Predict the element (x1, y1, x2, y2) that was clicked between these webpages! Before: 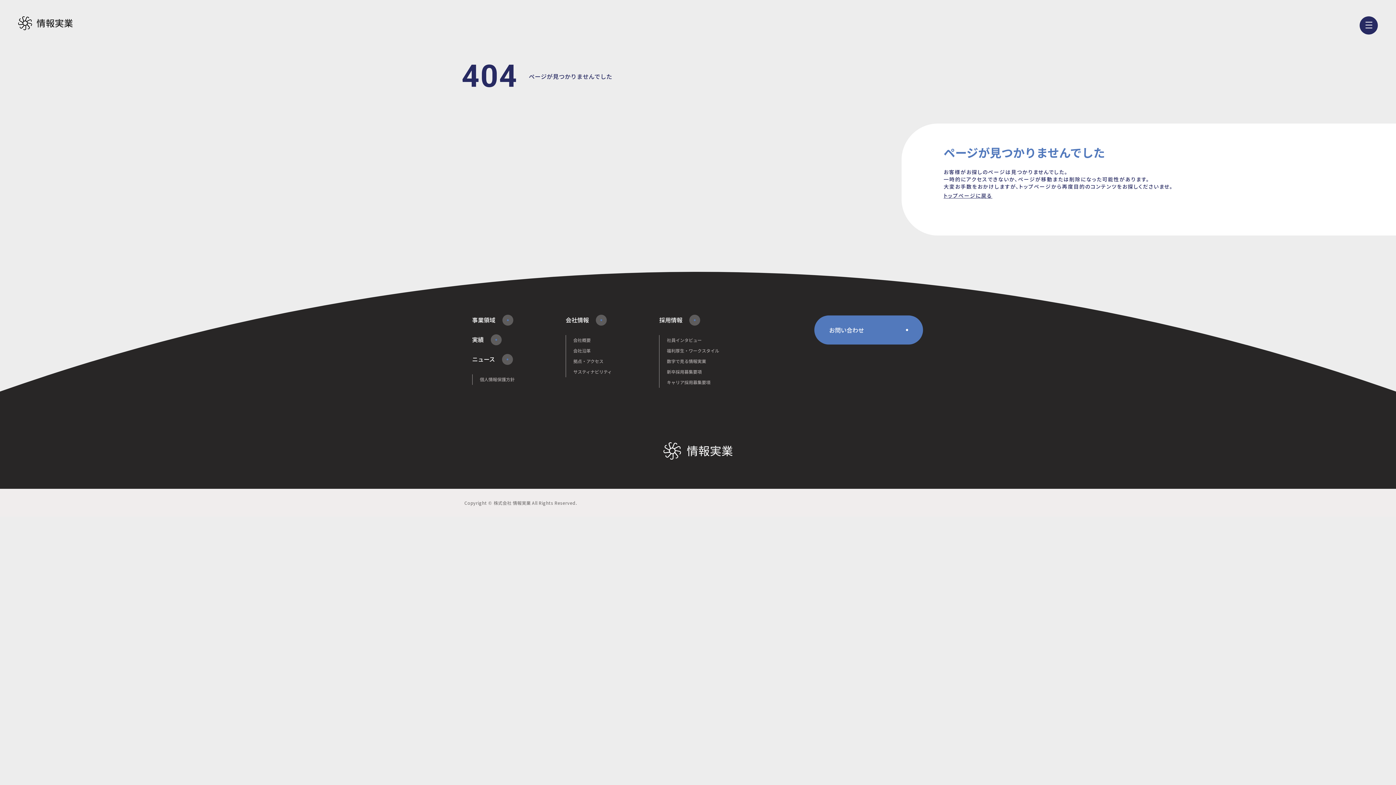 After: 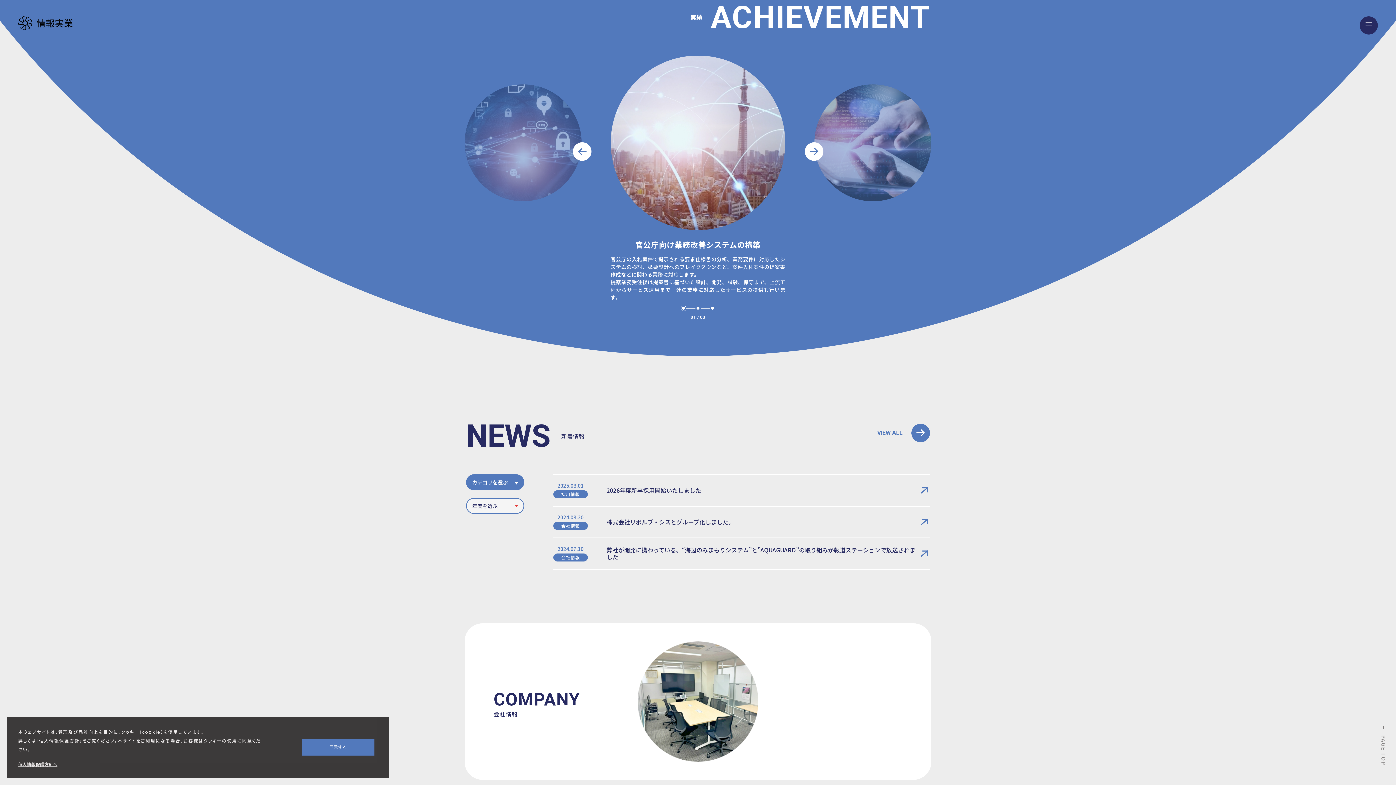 Action: bbox: (472, 335, 501, 344) label: 実績